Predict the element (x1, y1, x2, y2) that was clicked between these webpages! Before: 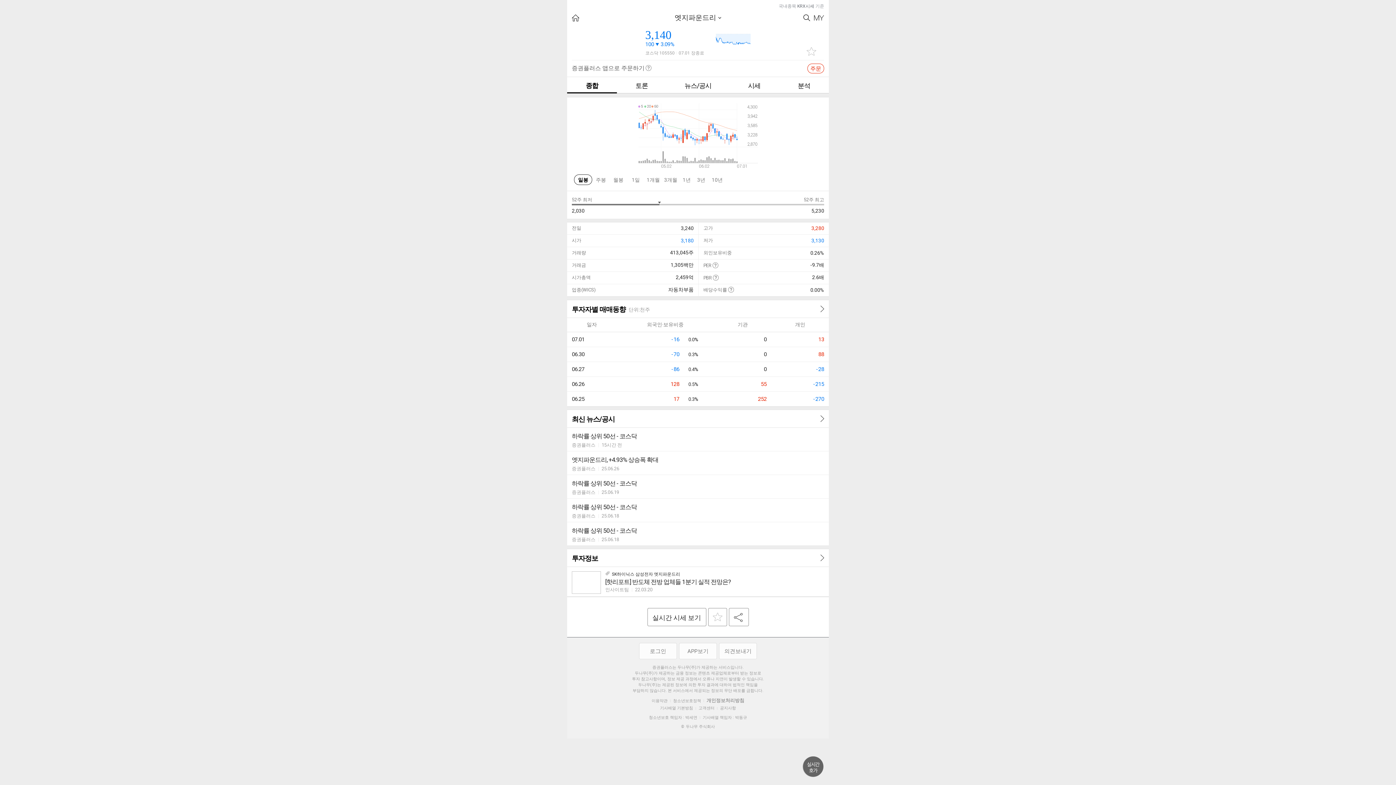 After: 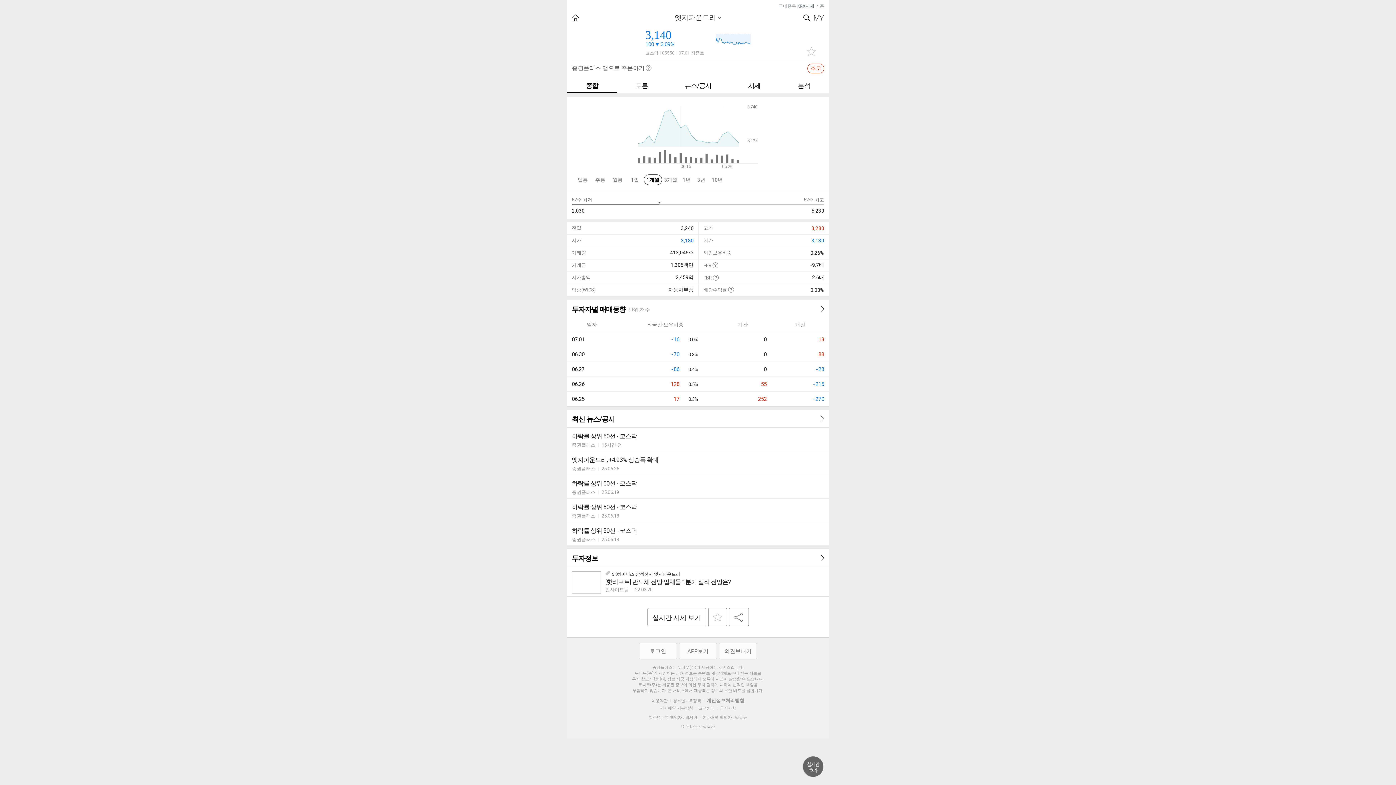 Action: label: 1개월 bbox: (644, 174, 662, 185)